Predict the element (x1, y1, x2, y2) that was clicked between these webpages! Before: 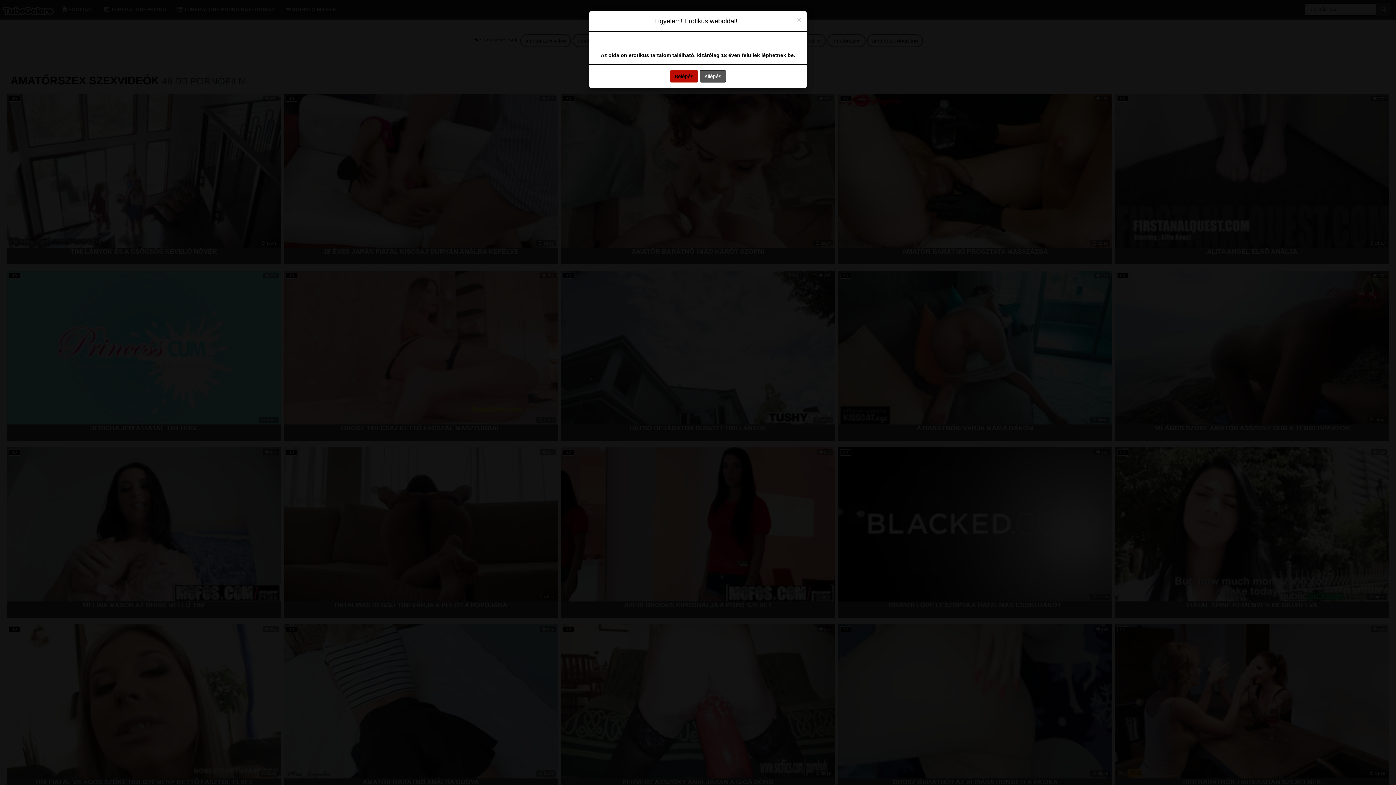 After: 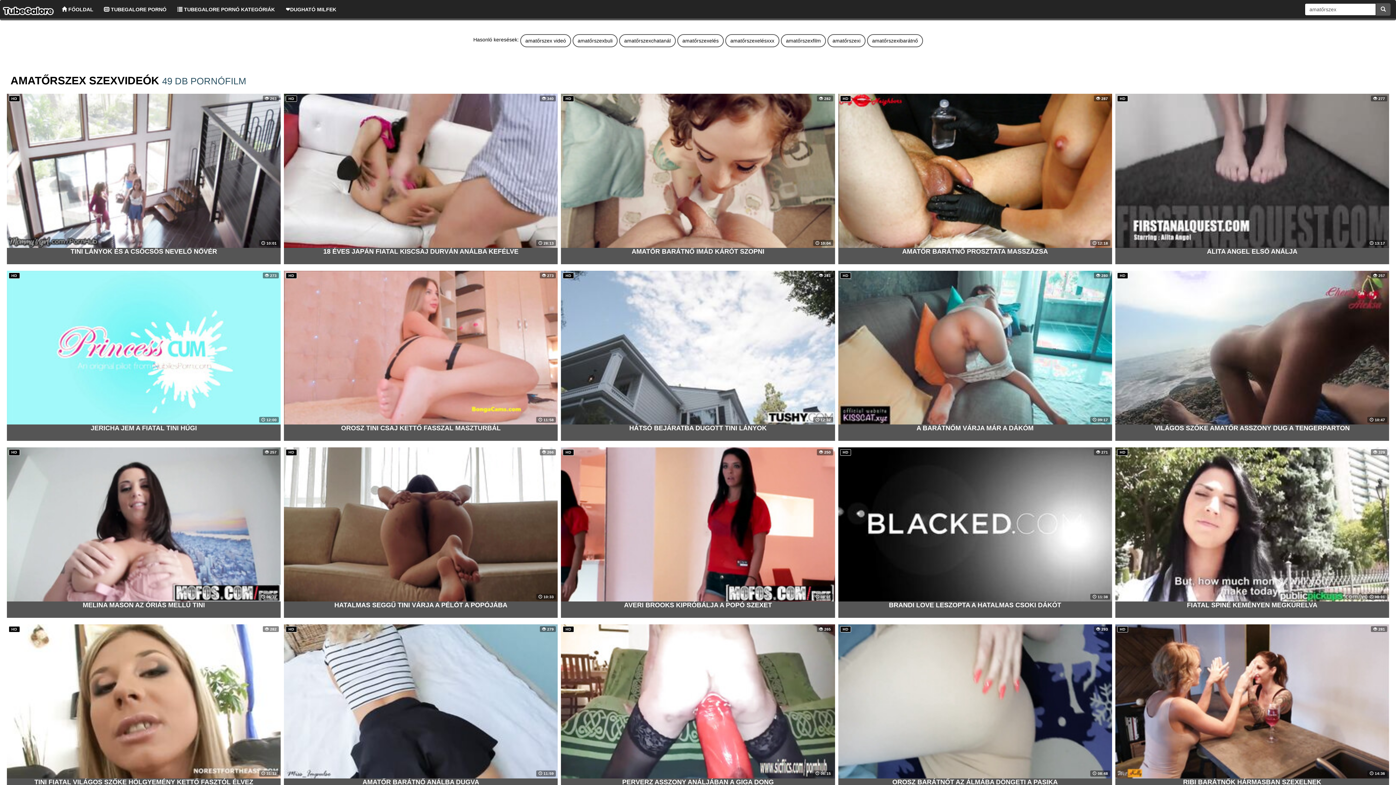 Action: bbox: (797, 16, 801, 23) label: Close